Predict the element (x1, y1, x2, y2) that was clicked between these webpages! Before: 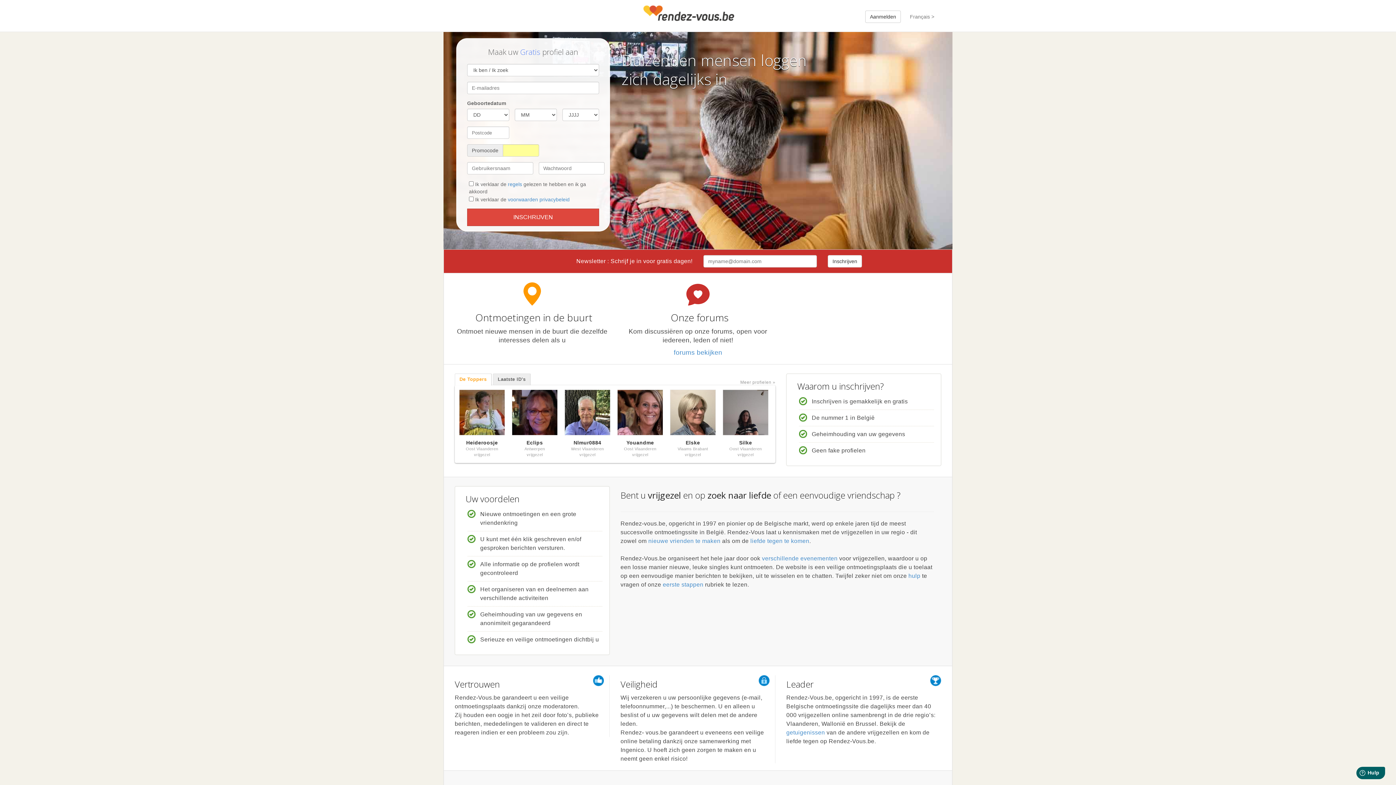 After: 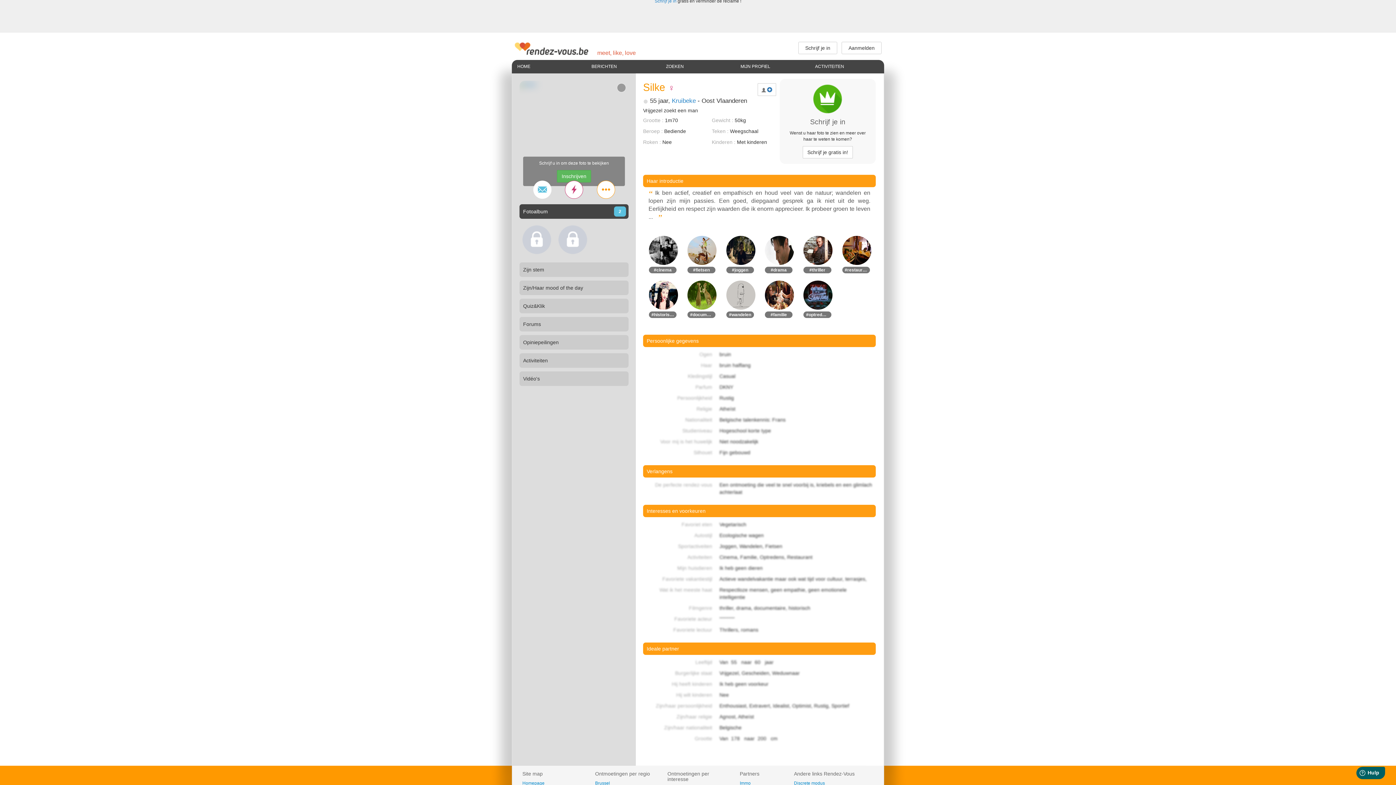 Action: label: Silke bbox: (739, 440, 752, 445)